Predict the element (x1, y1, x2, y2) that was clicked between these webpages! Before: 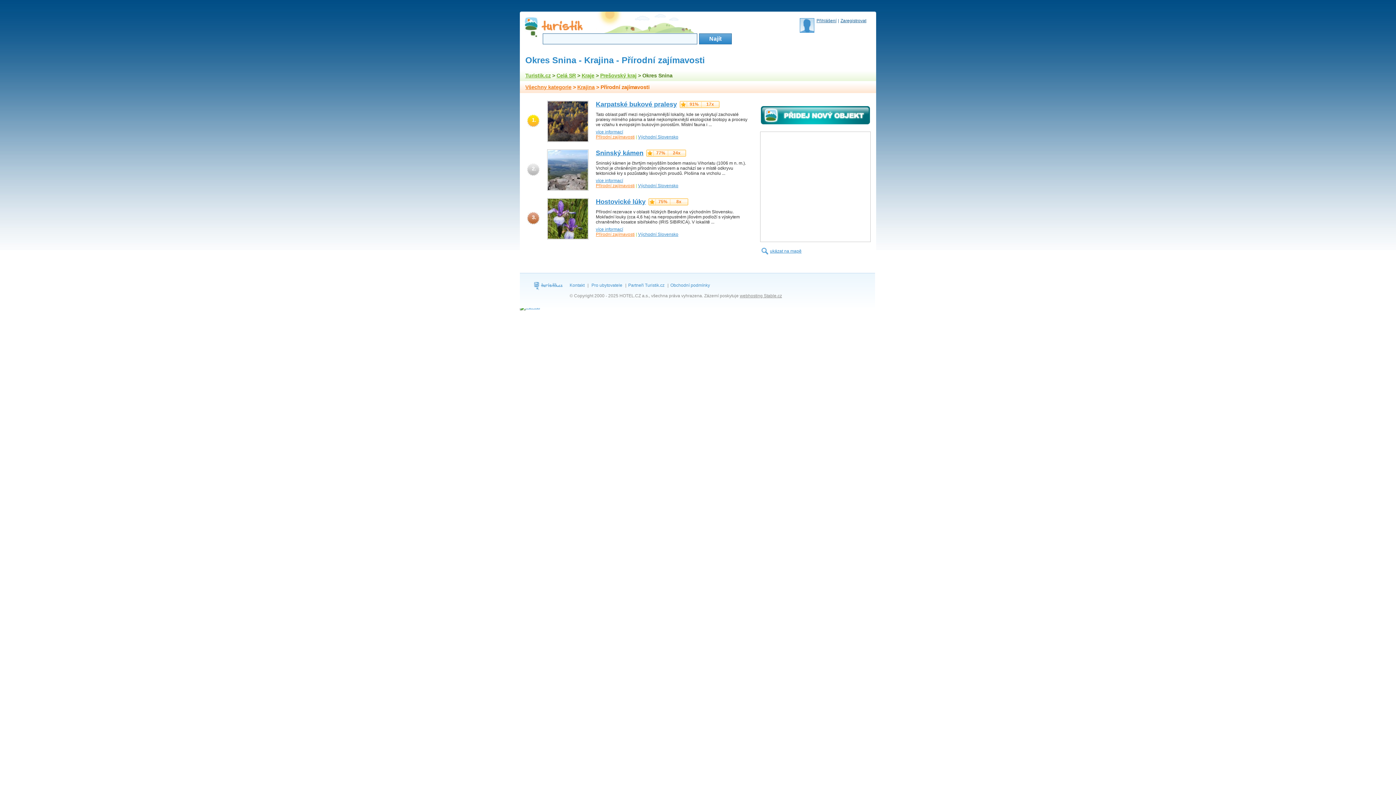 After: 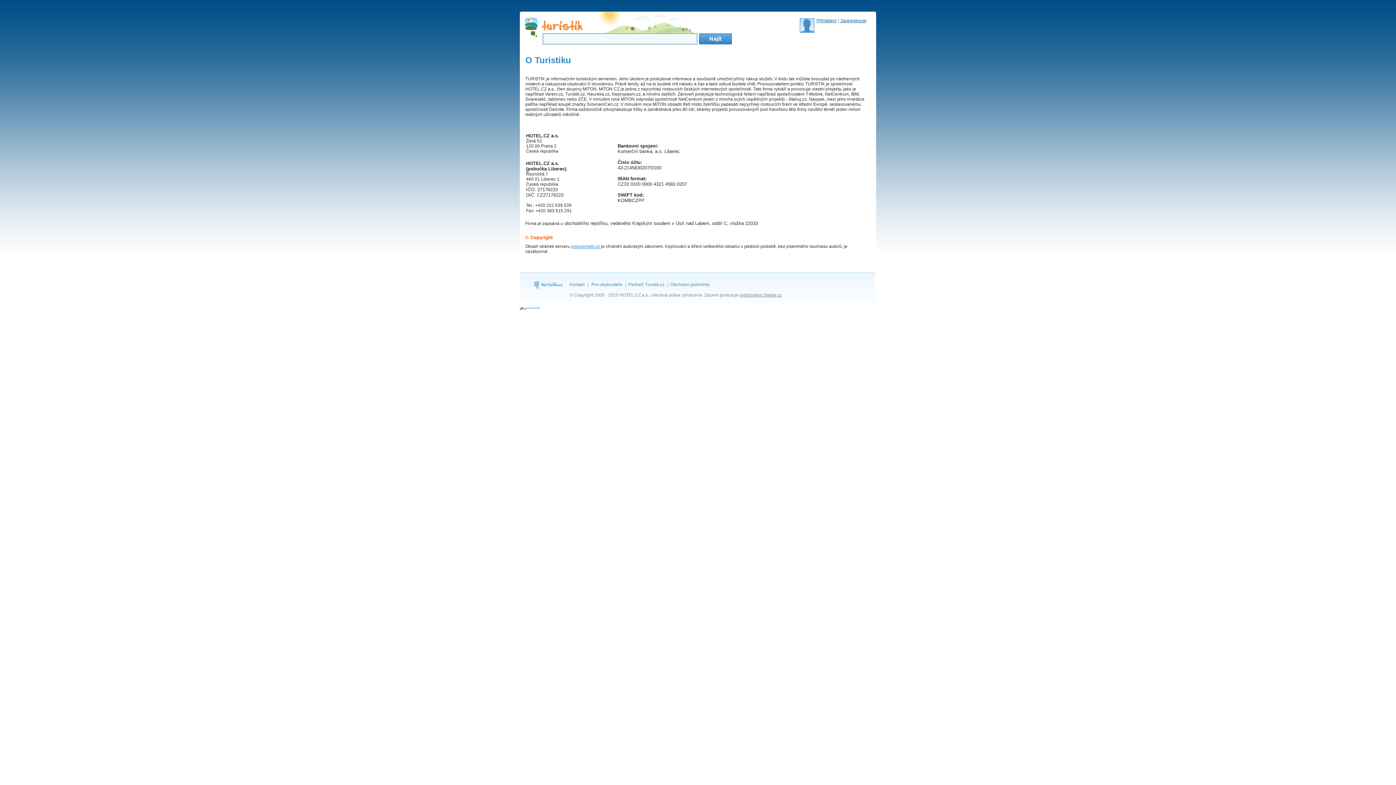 Action: bbox: (568, 282, 587, 288) label: Kontakt 